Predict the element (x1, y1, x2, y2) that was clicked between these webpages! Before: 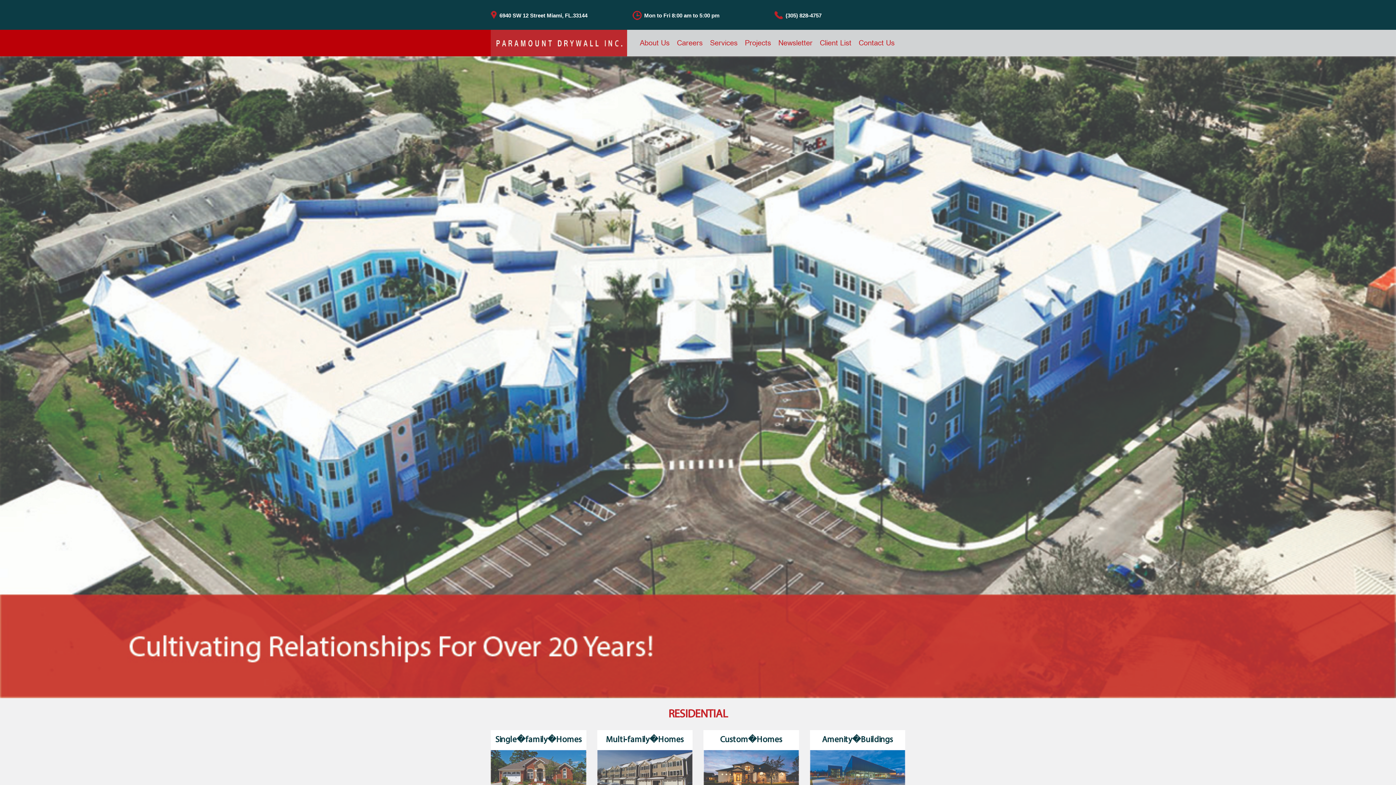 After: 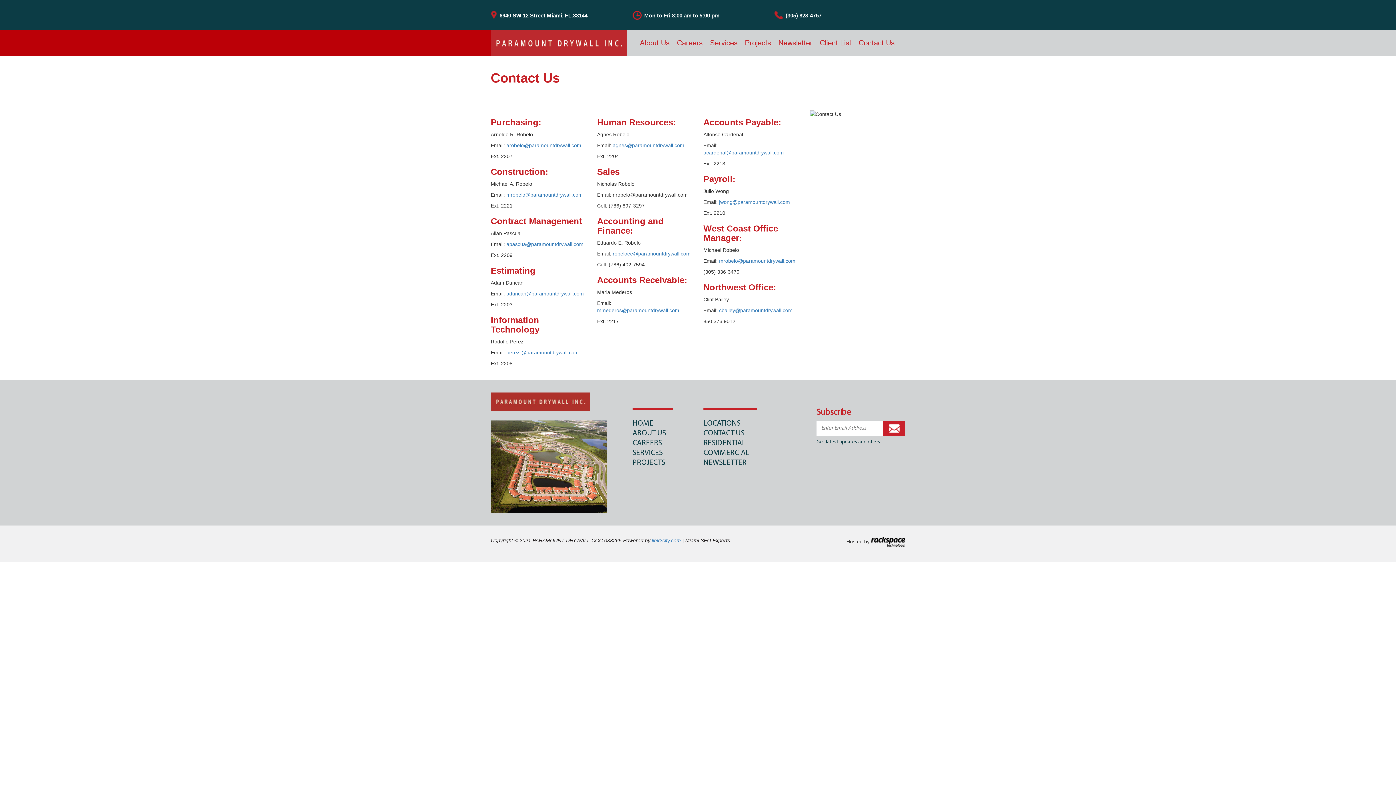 Action: bbox: (855, 29, 898, 56) label: Contact Us